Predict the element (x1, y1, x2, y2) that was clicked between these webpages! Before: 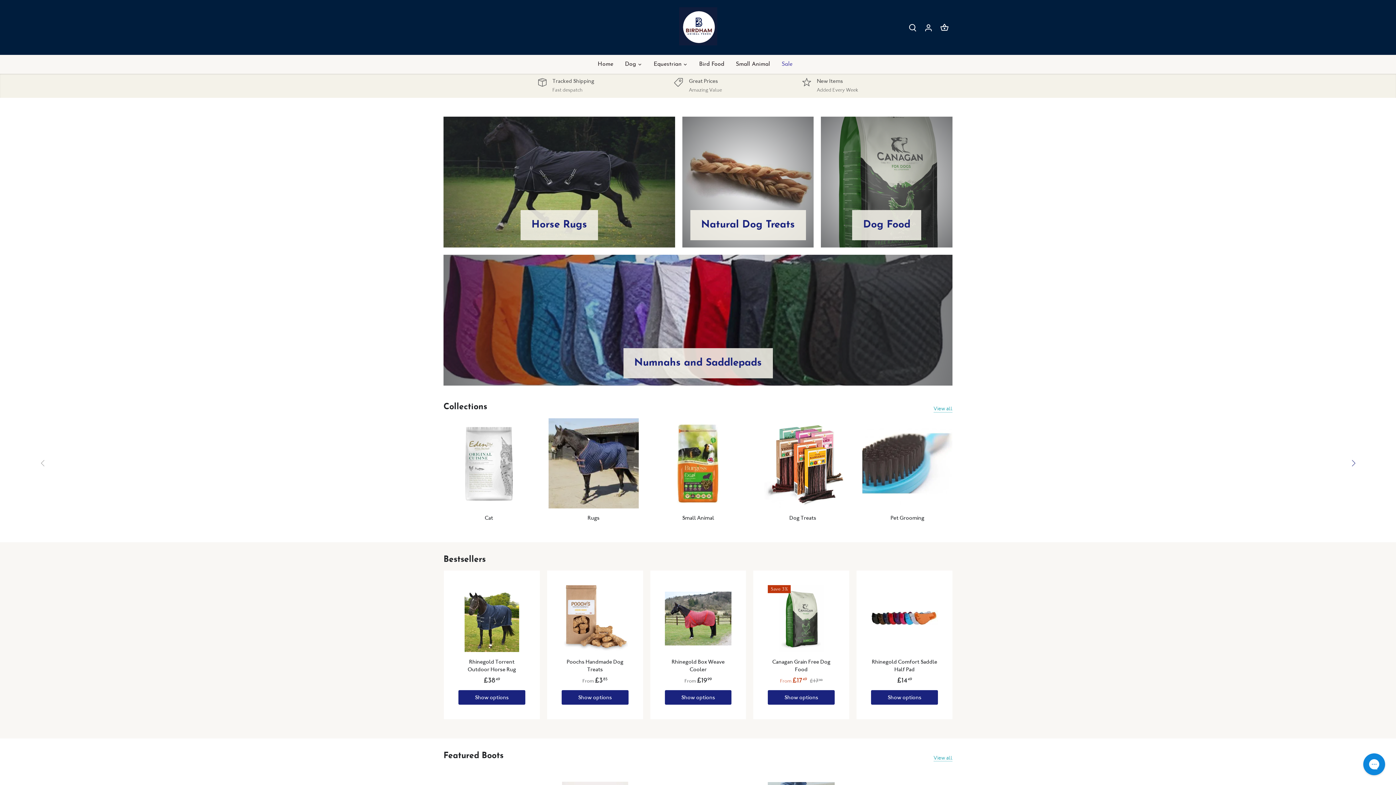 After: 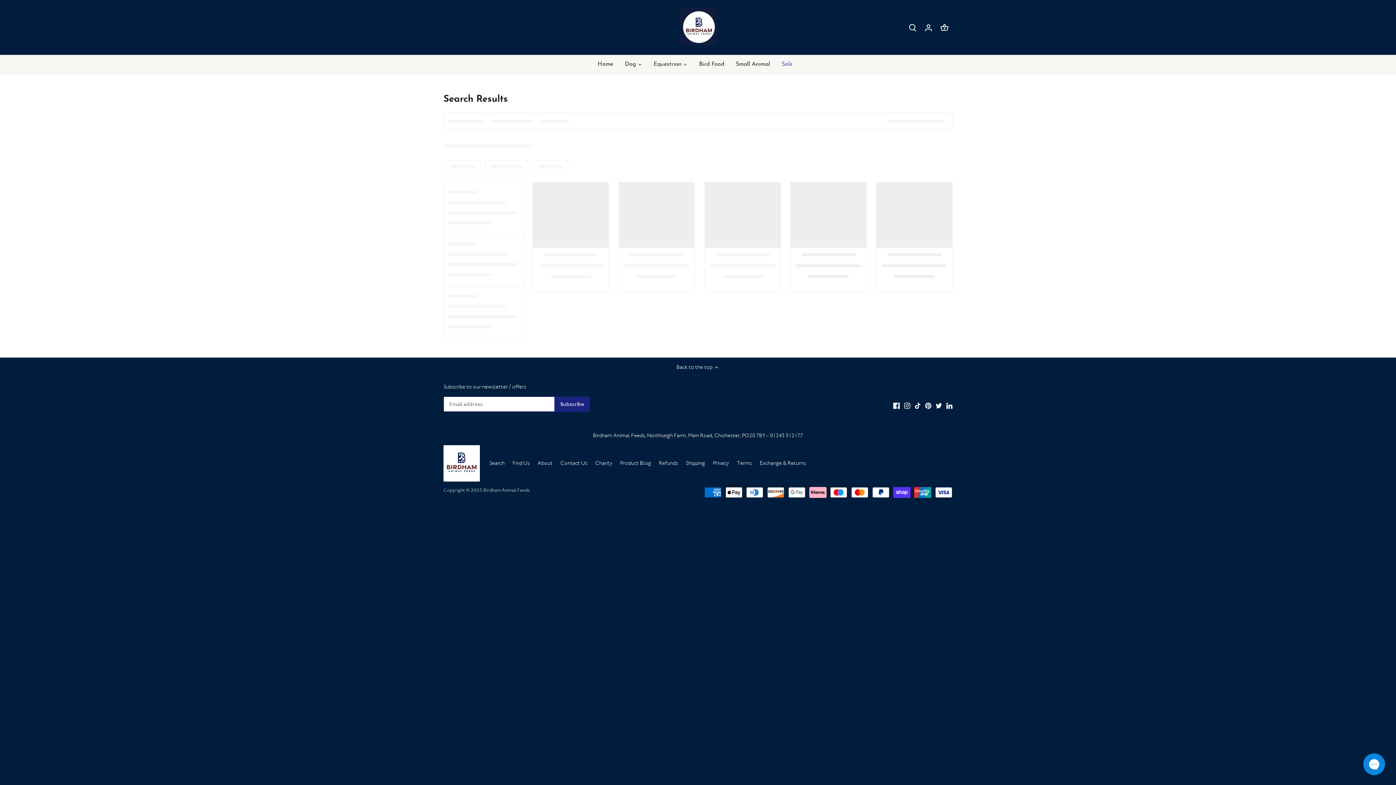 Action: label: View all bbox: (930, 405, 952, 412)